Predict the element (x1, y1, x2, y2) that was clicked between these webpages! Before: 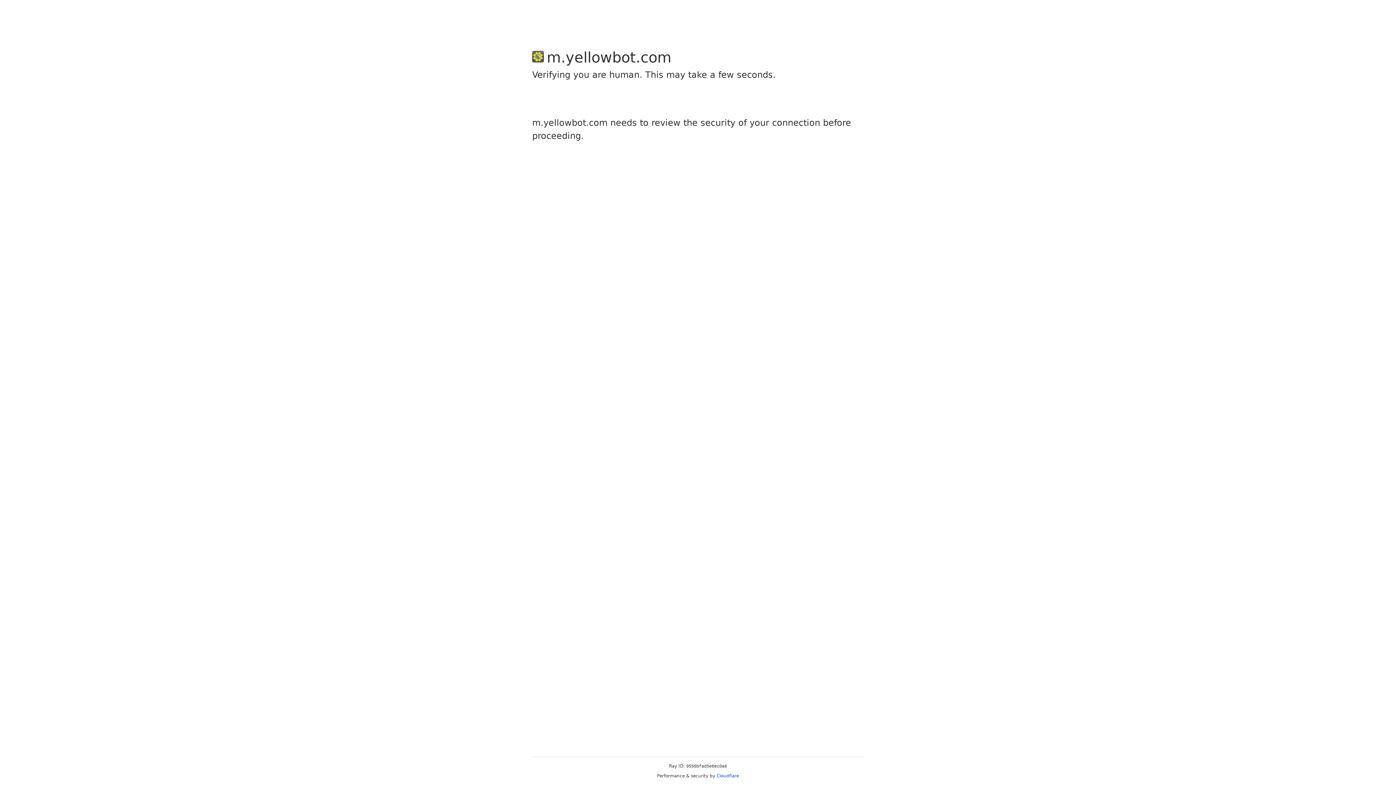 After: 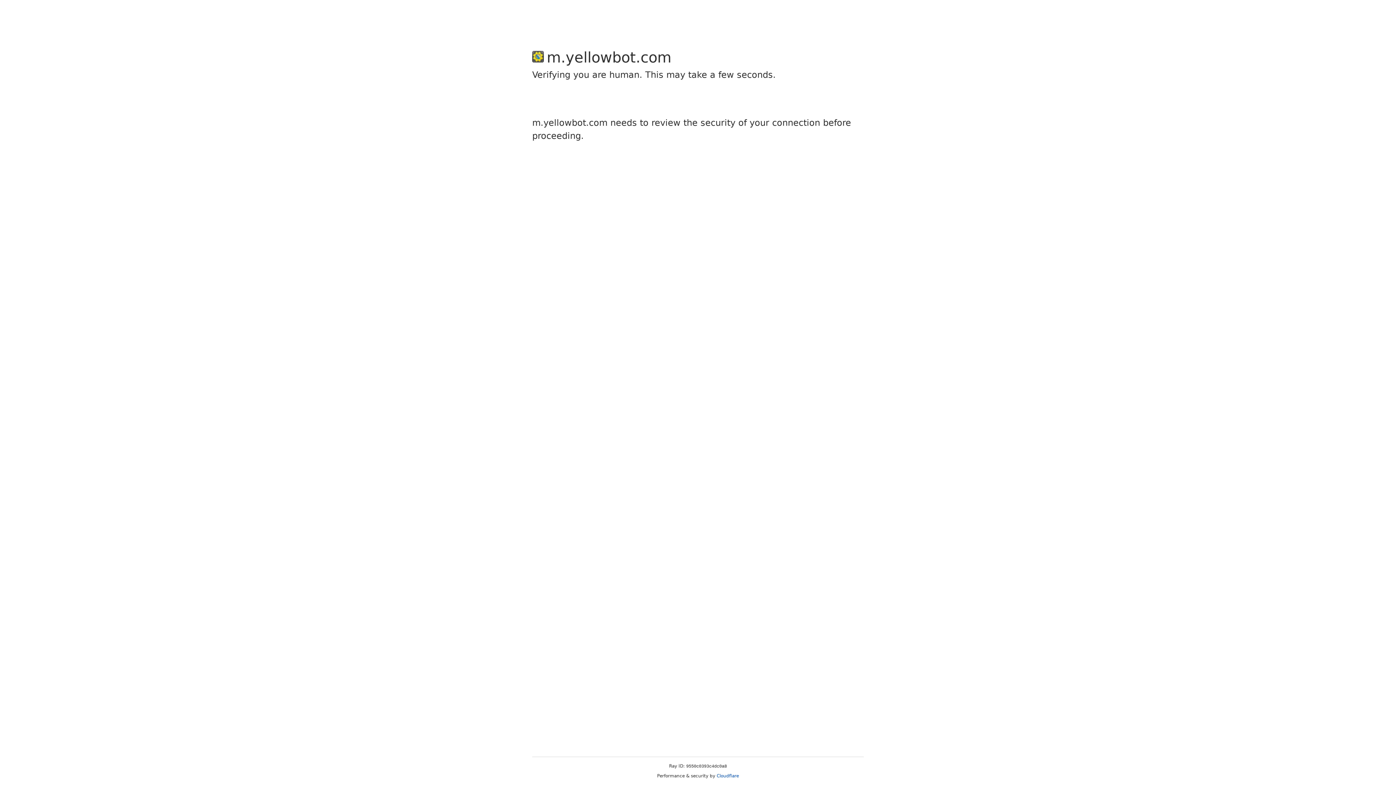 Action: bbox: (716, 773, 739, 778) label: Cloudflare